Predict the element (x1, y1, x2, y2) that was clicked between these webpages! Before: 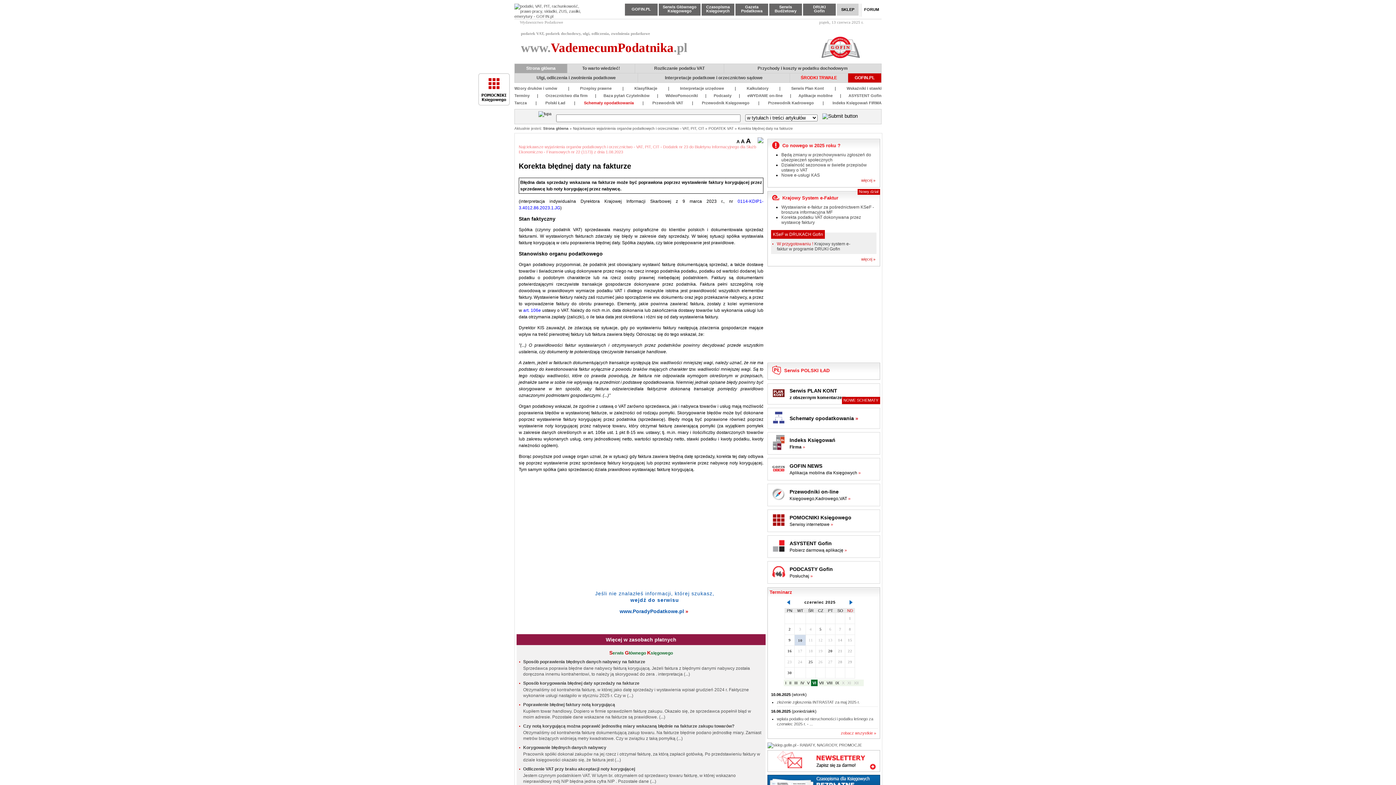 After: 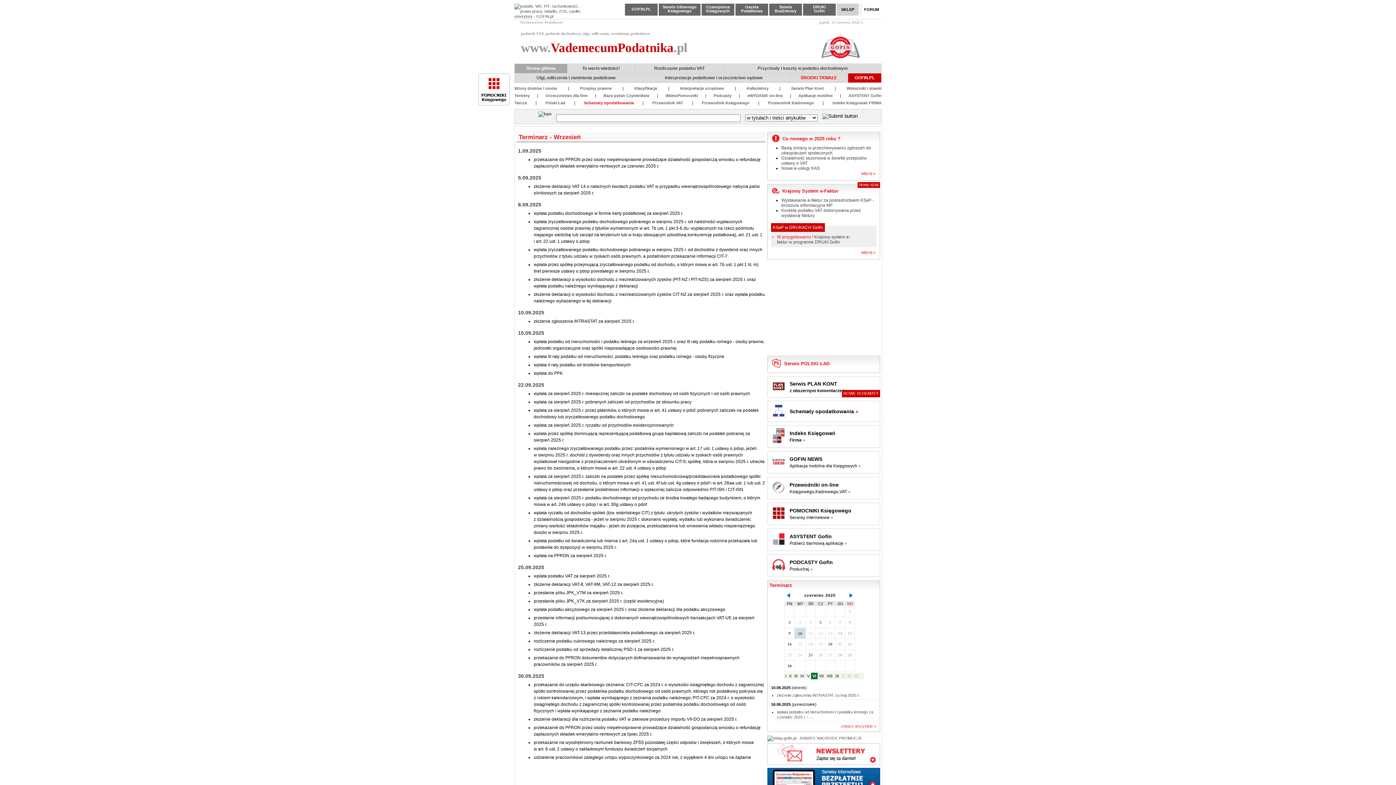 Action: label: IX bbox: (835, 681, 839, 685)